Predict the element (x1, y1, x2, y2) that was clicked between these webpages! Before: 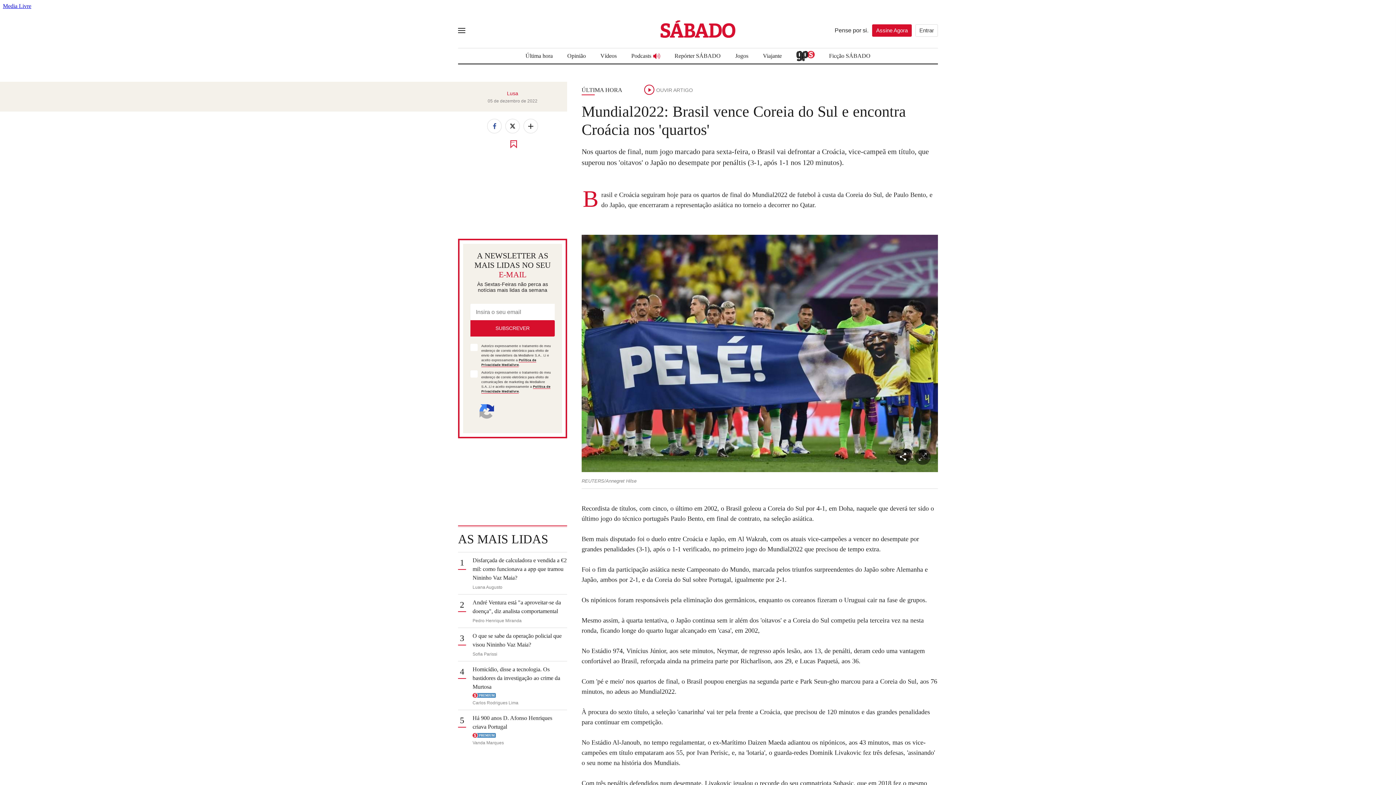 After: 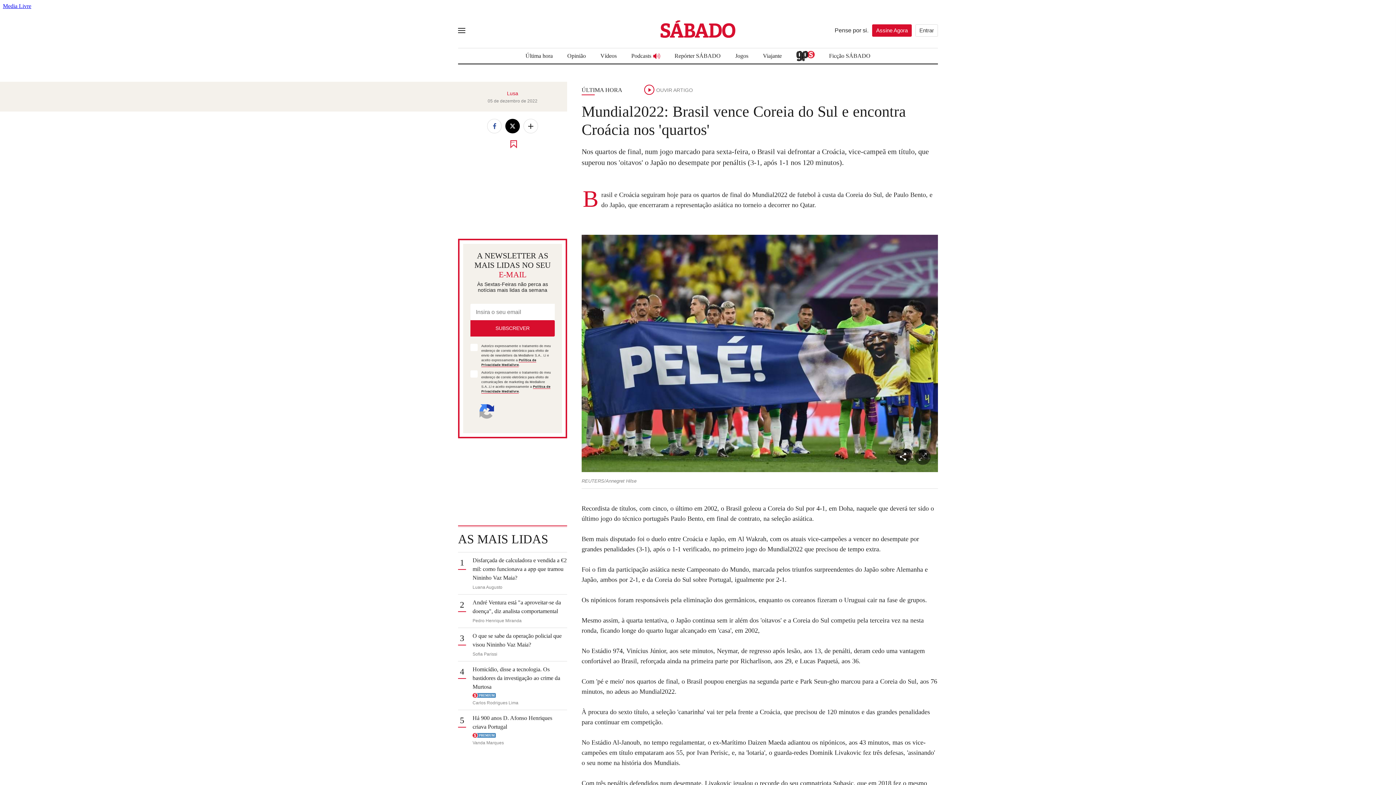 Action: bbox: (505, 118, 520, 133)